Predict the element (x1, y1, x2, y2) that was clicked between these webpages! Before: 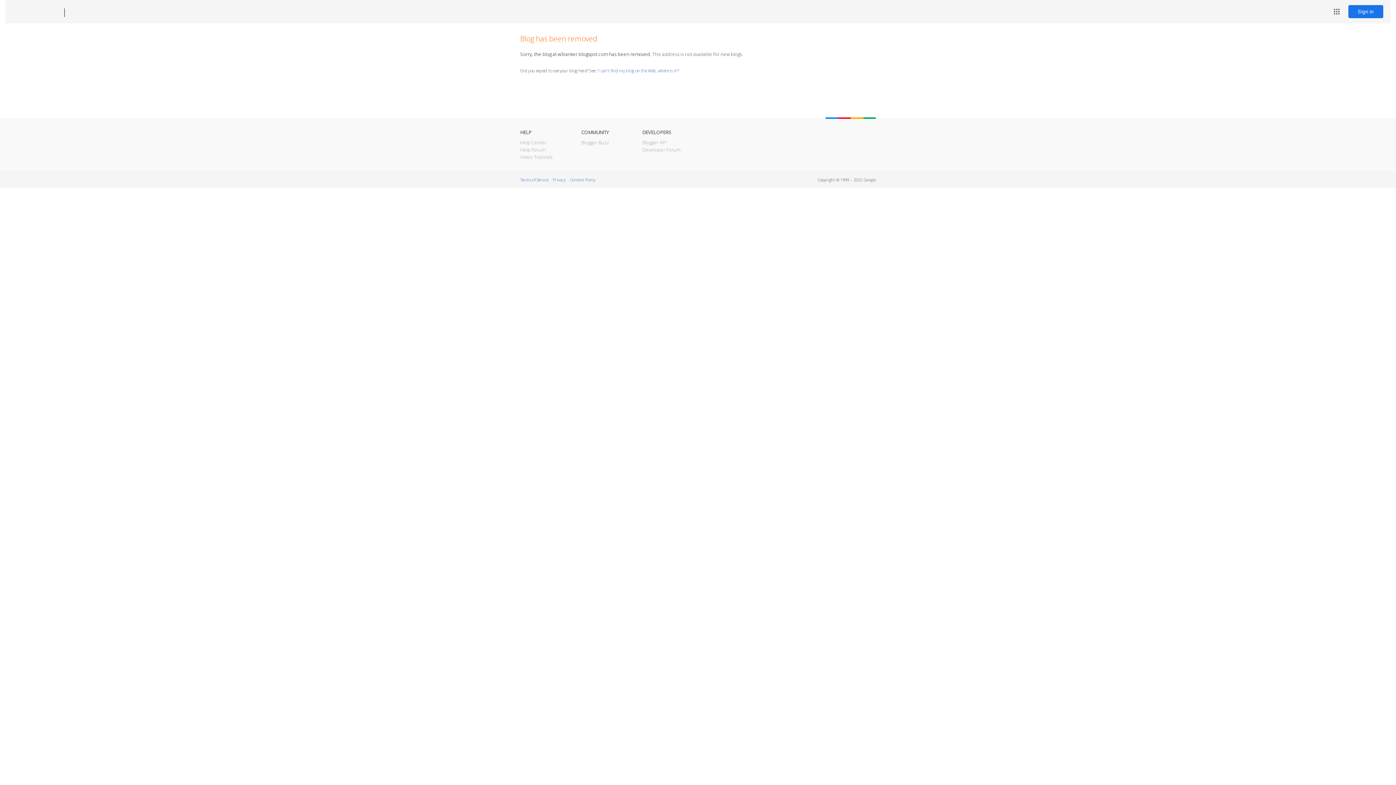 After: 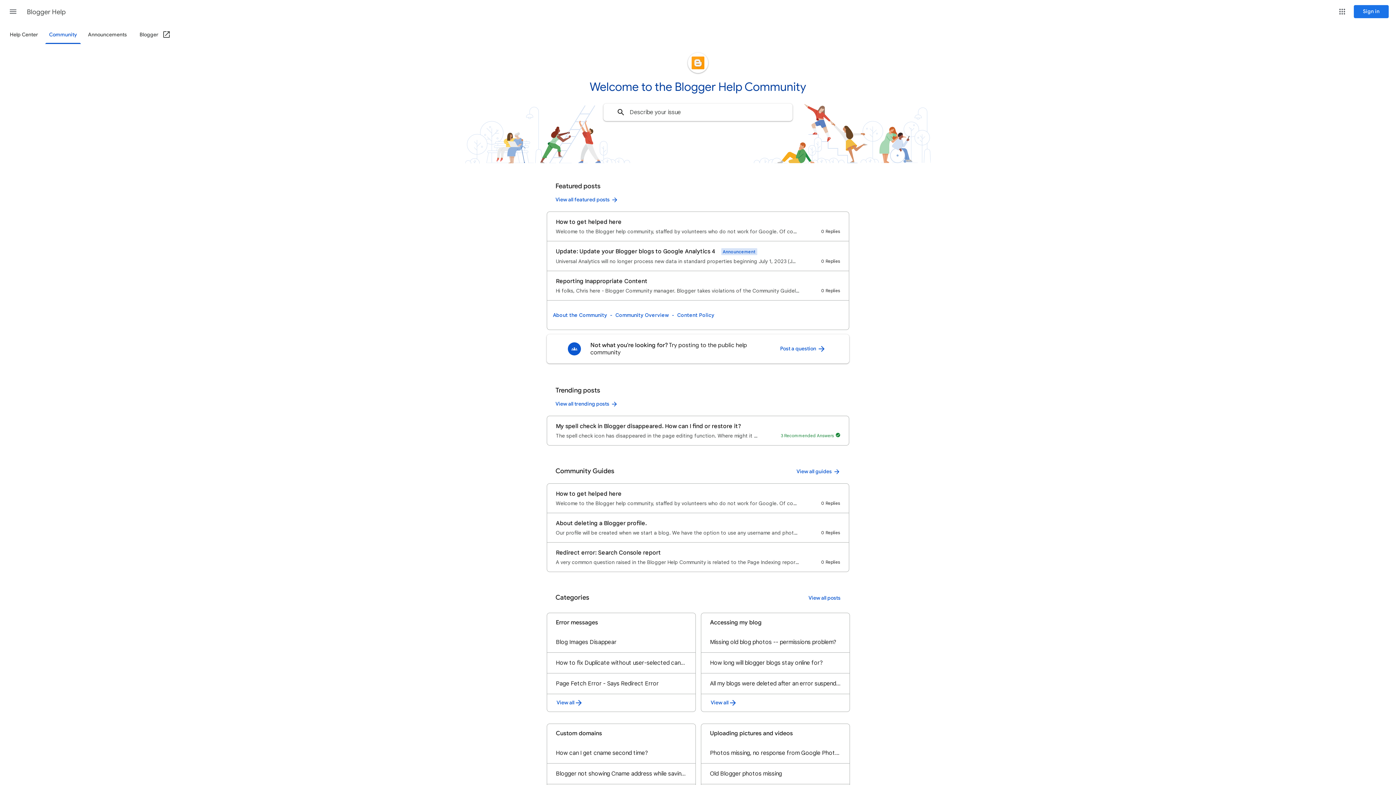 Action: label: Help Forum bbox: (520, 146, 545, 153)